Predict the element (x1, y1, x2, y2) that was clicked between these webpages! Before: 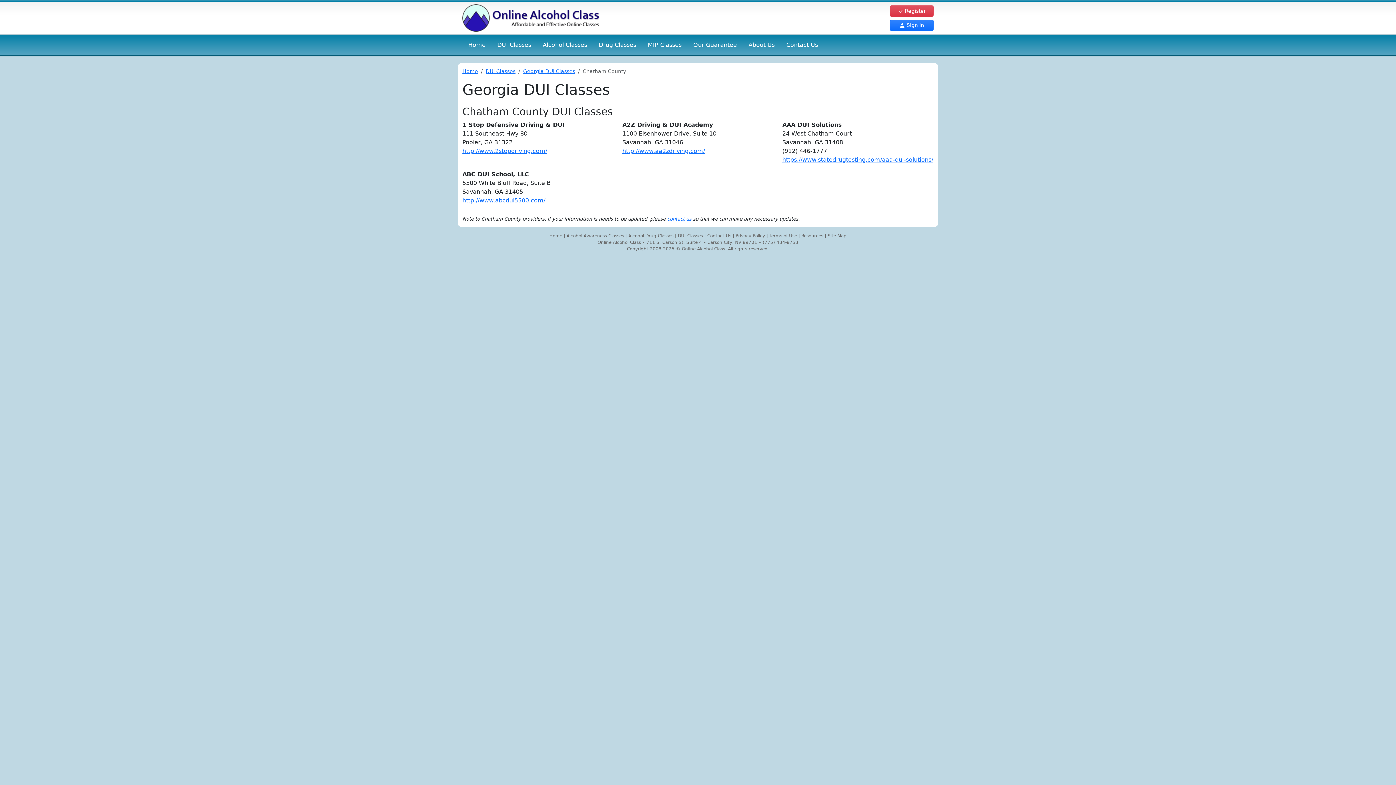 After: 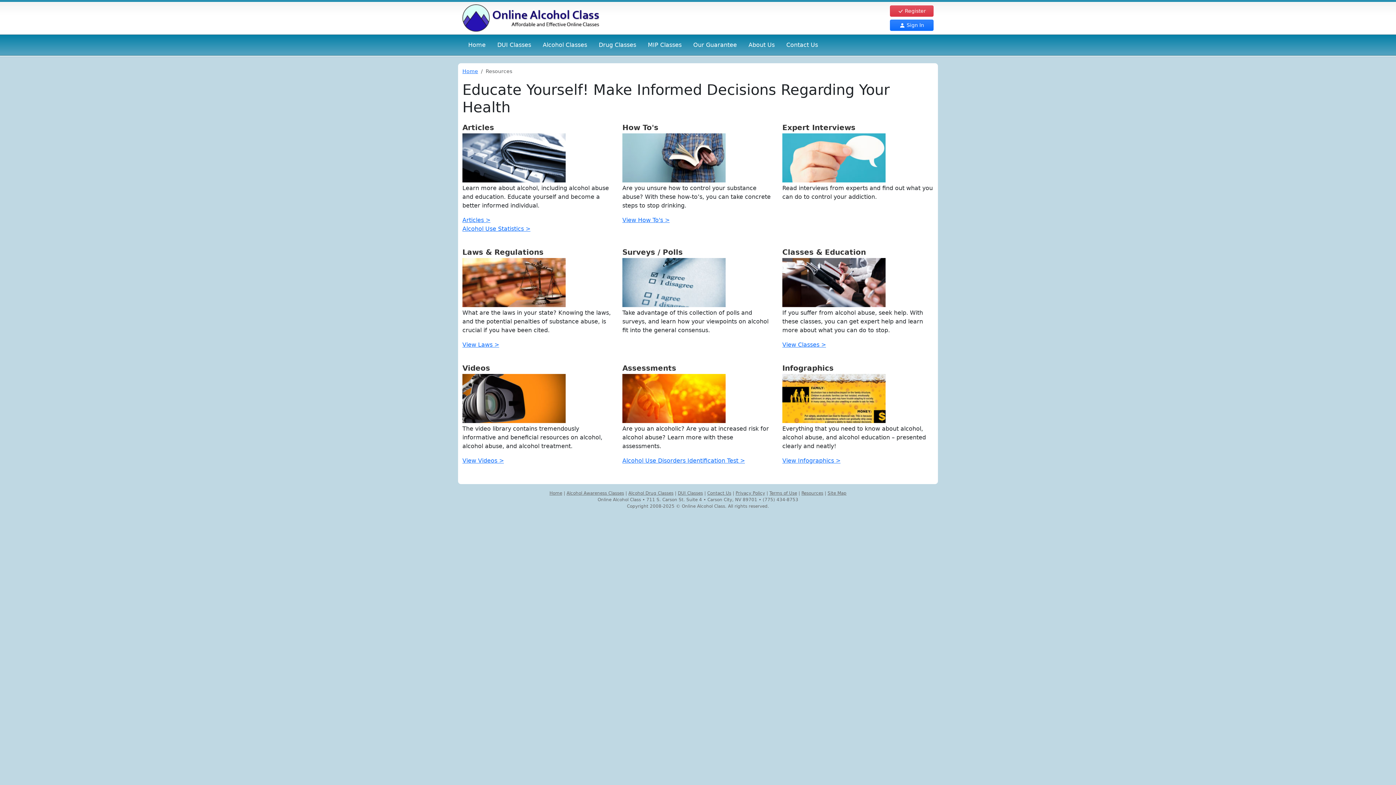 Action: bbox: (801, 233, 823, 238) label: Resources